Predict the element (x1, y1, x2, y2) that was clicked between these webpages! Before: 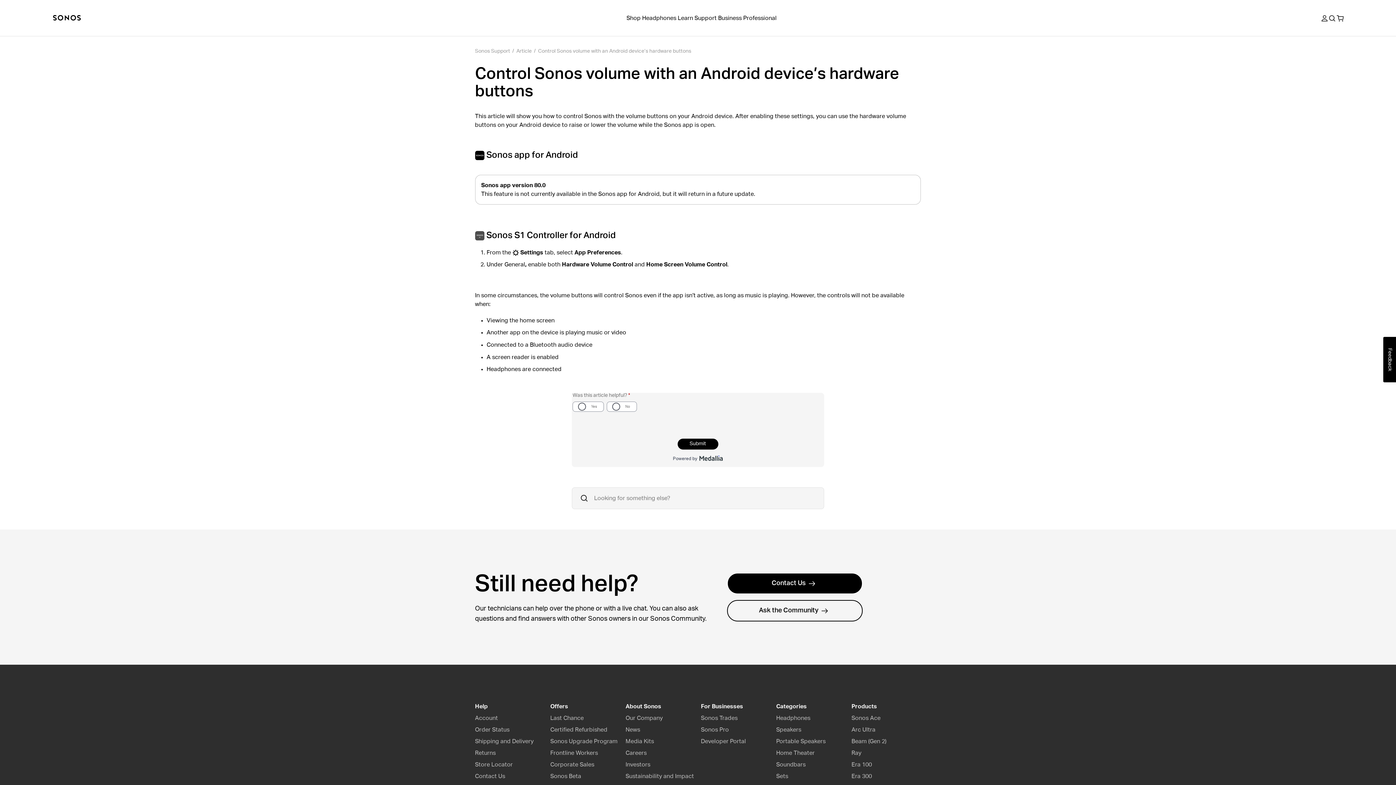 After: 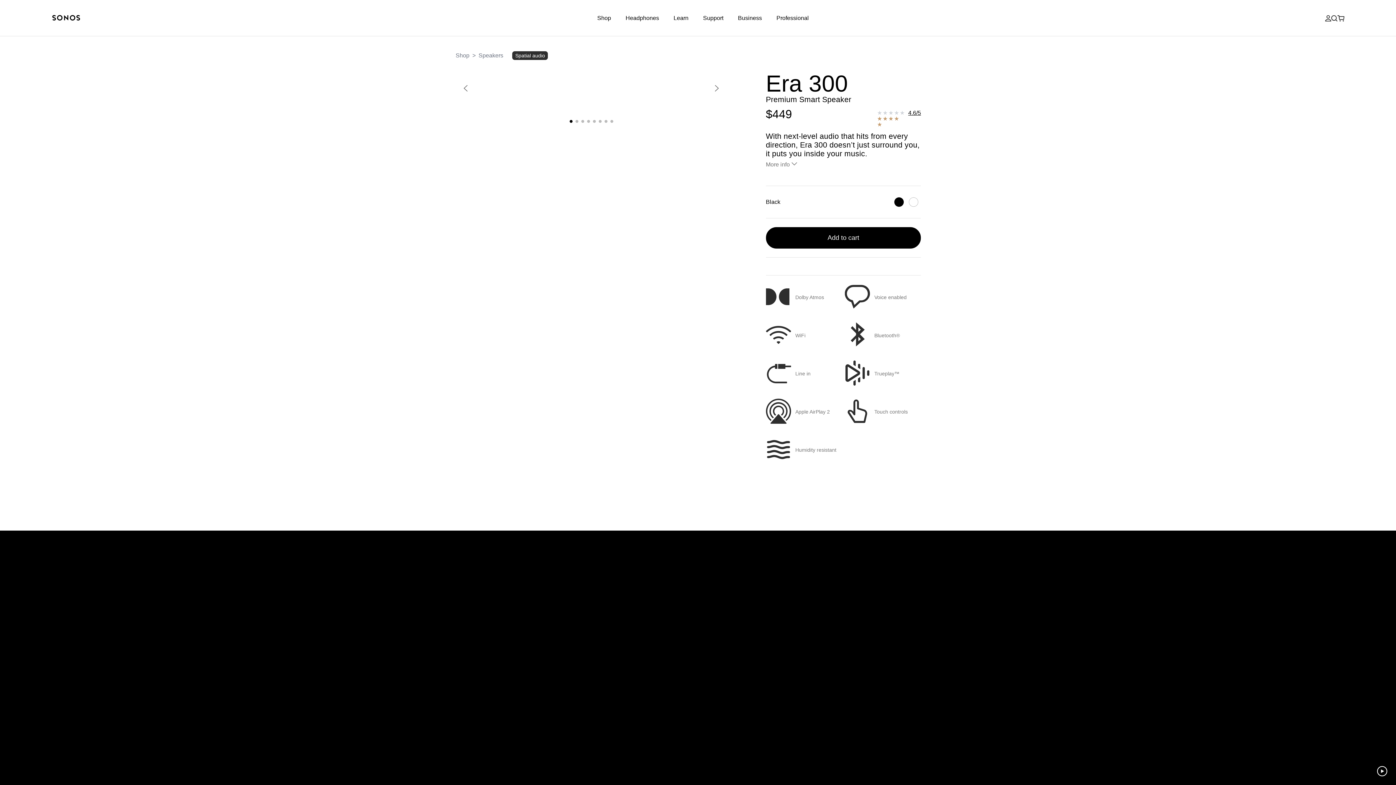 Action: label: Era 300 bbox: (851, 754, 872, 759)